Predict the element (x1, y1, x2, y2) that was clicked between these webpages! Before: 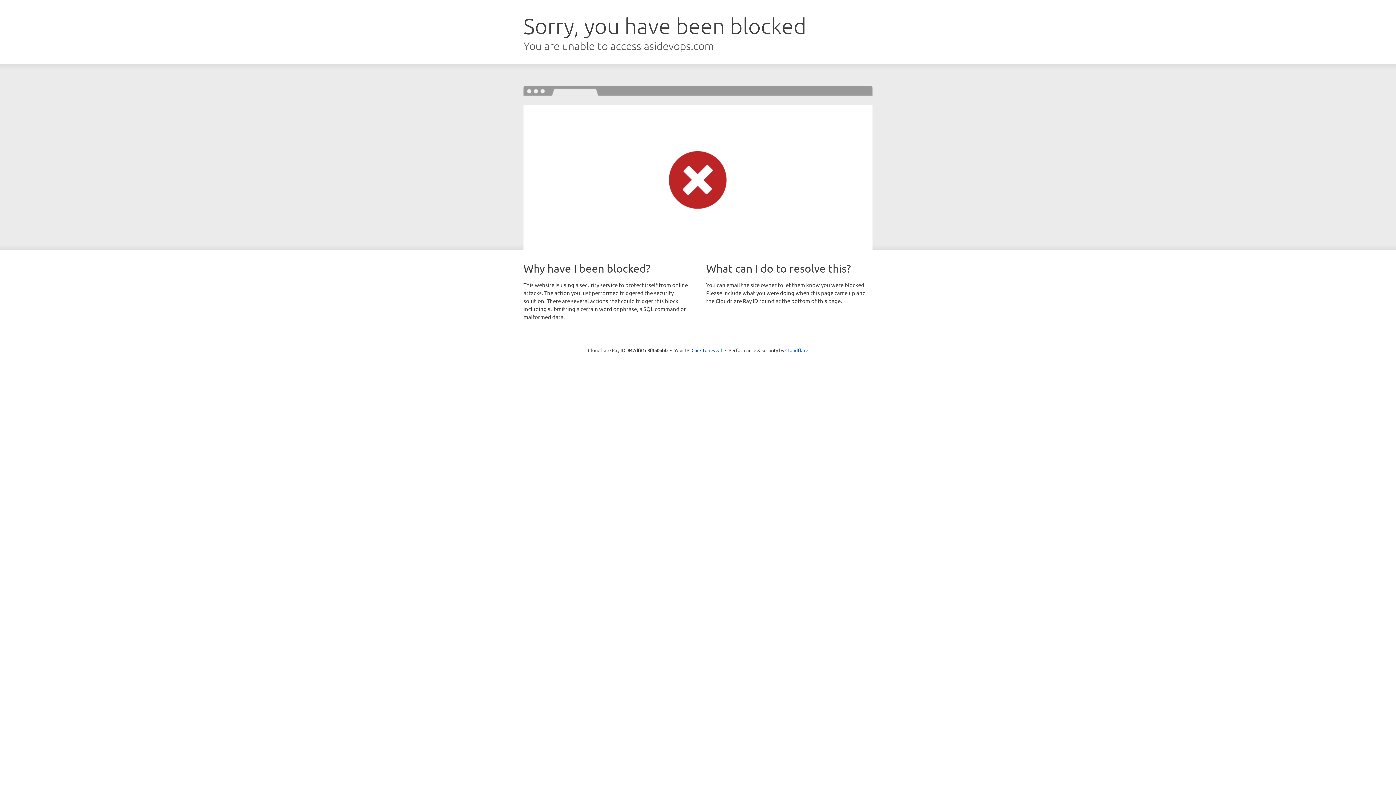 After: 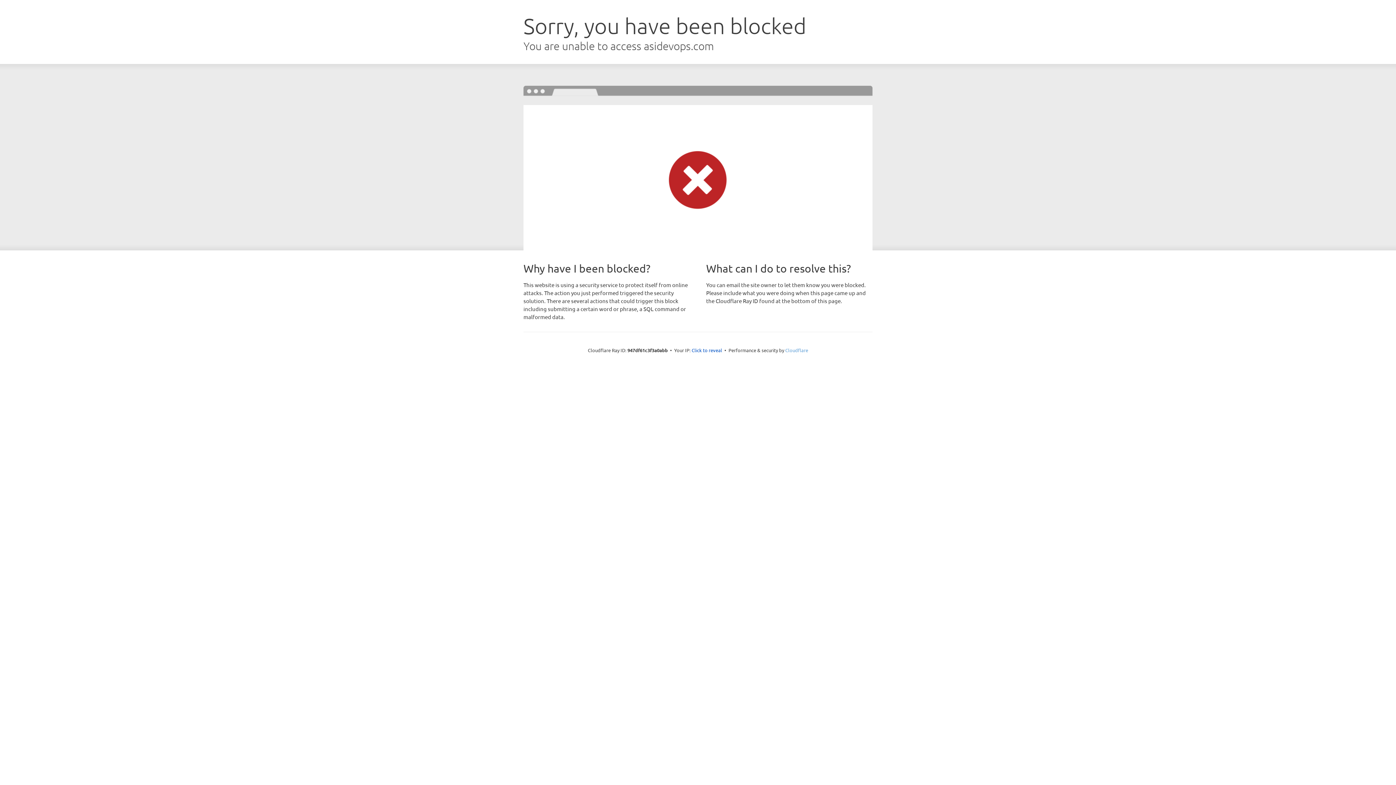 Action: label: Cloudflare bbox: (785, 347, 808, 353)